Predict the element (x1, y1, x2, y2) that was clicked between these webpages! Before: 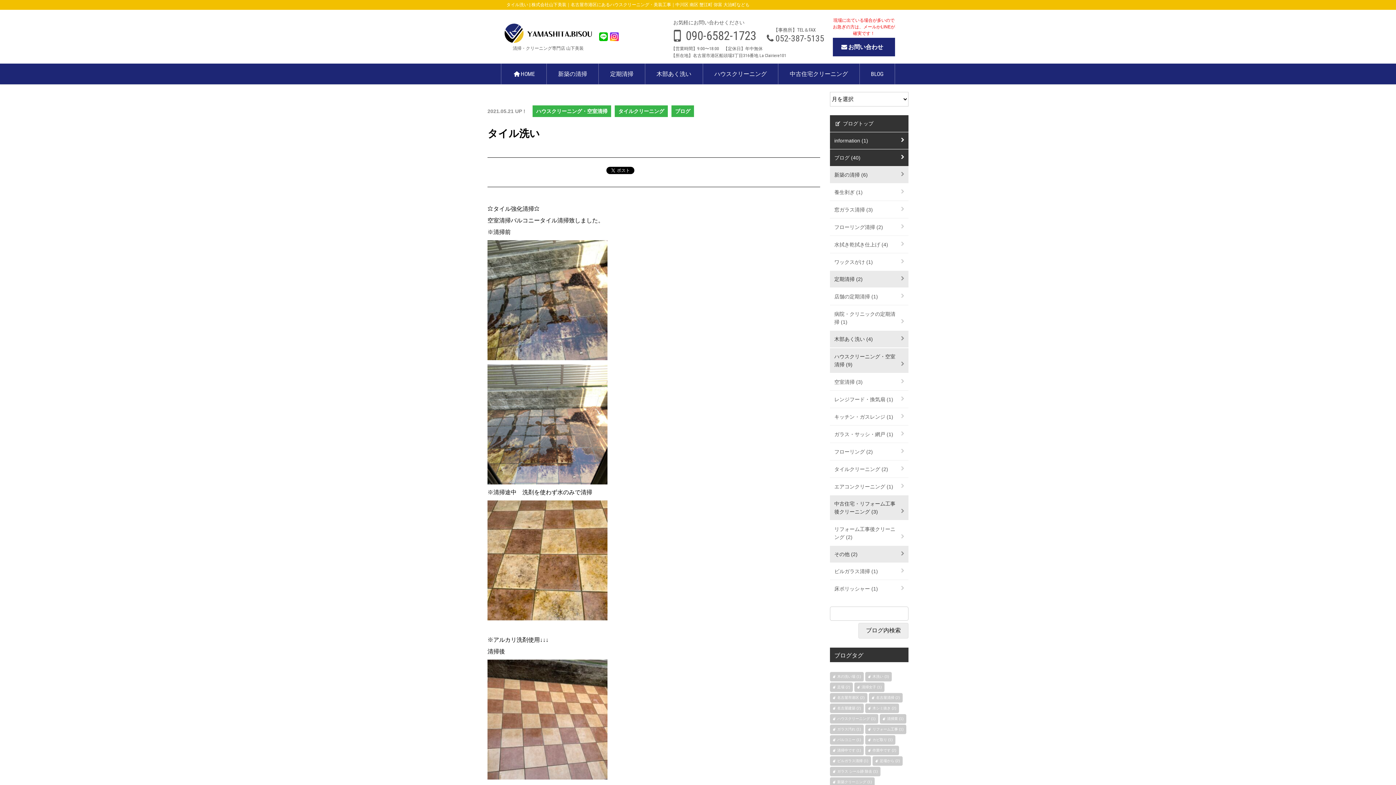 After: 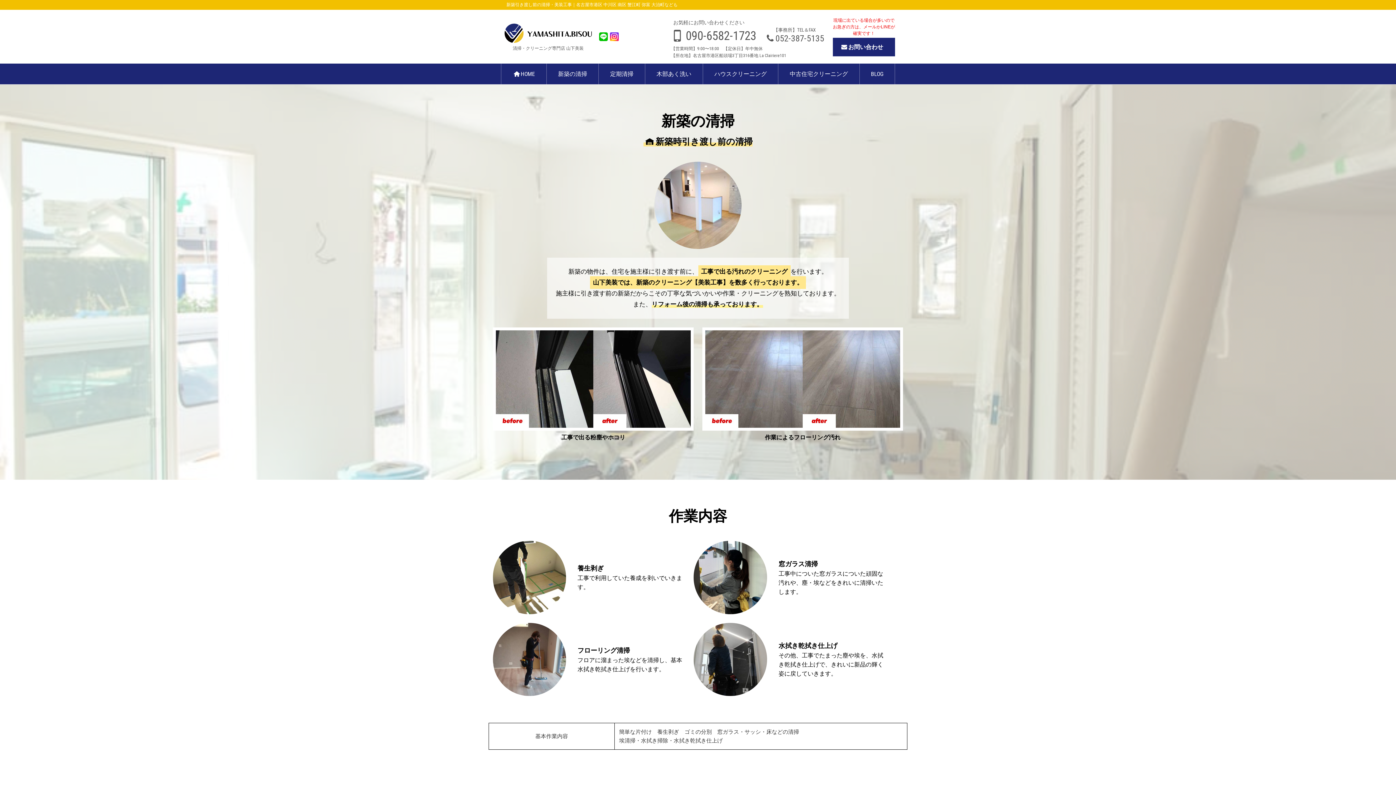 Action: bbox: (546, 63, 598, 84) label: 新築の清掃